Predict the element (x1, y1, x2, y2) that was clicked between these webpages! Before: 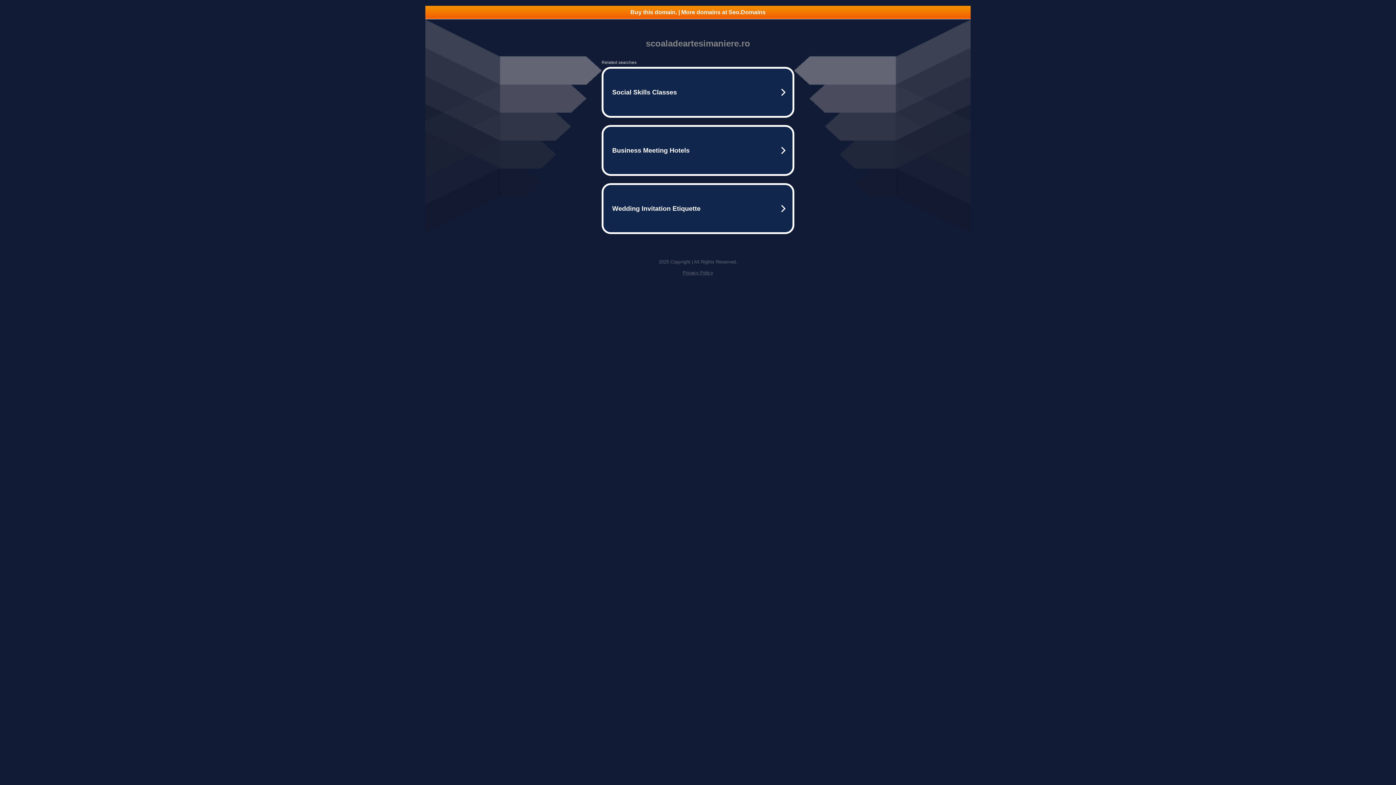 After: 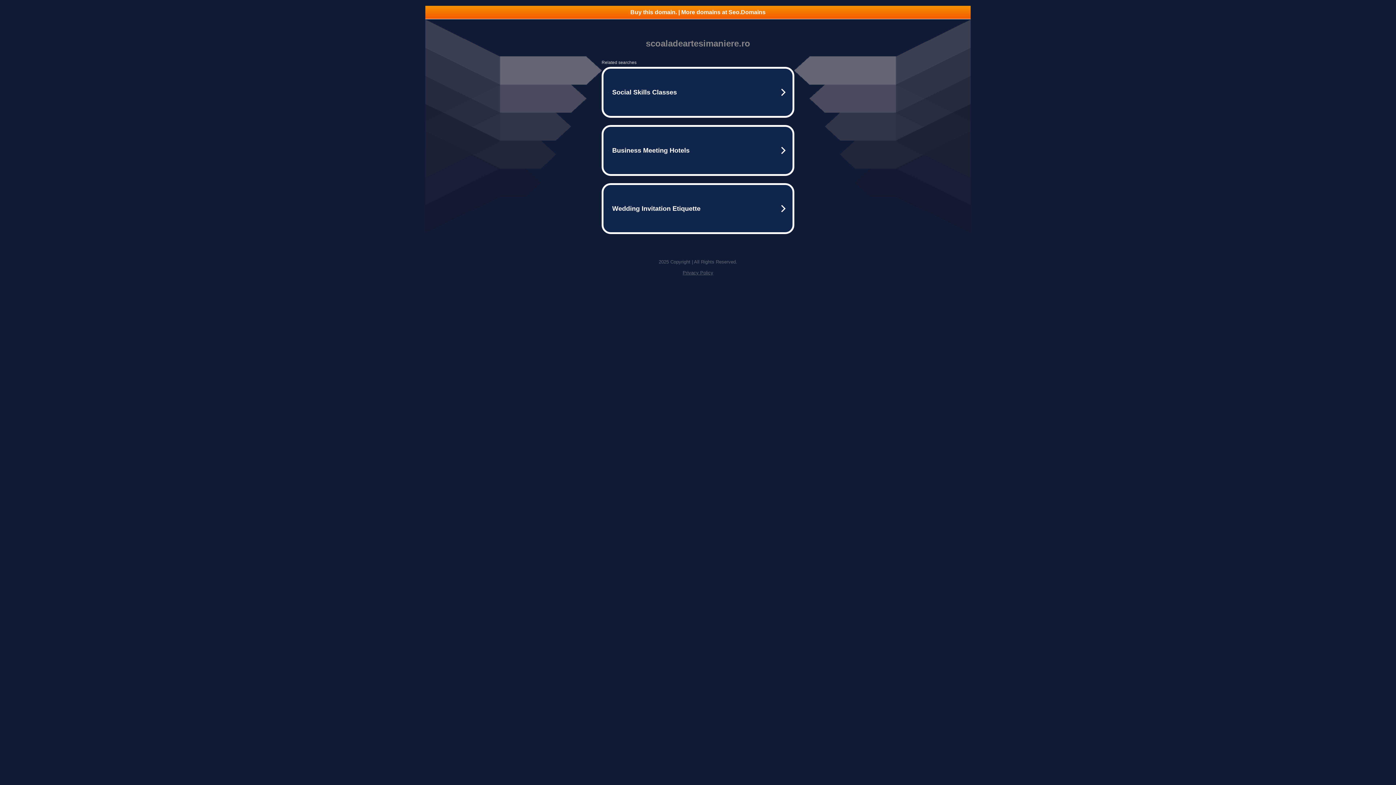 Action: bbox: (682, 270, 713, 275) label: Privacy Policy